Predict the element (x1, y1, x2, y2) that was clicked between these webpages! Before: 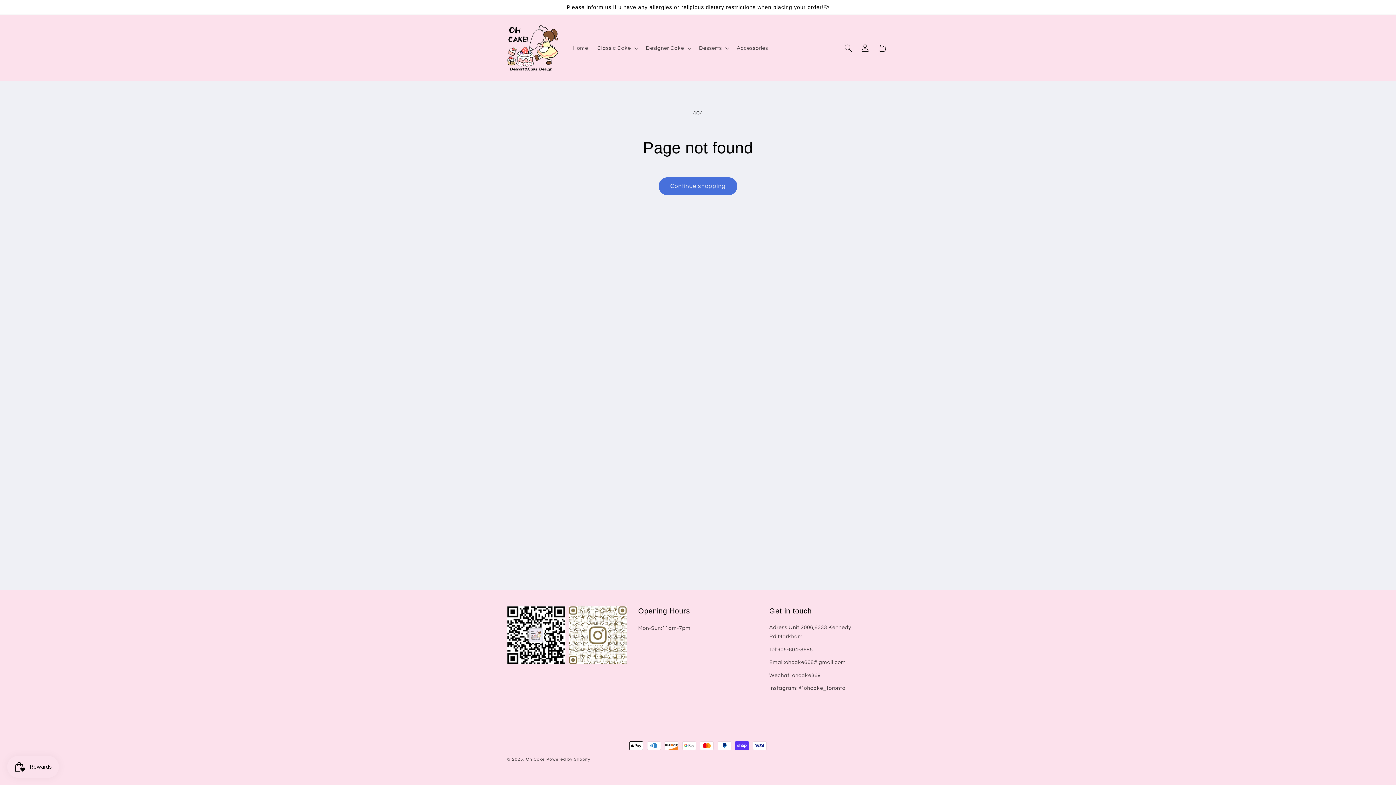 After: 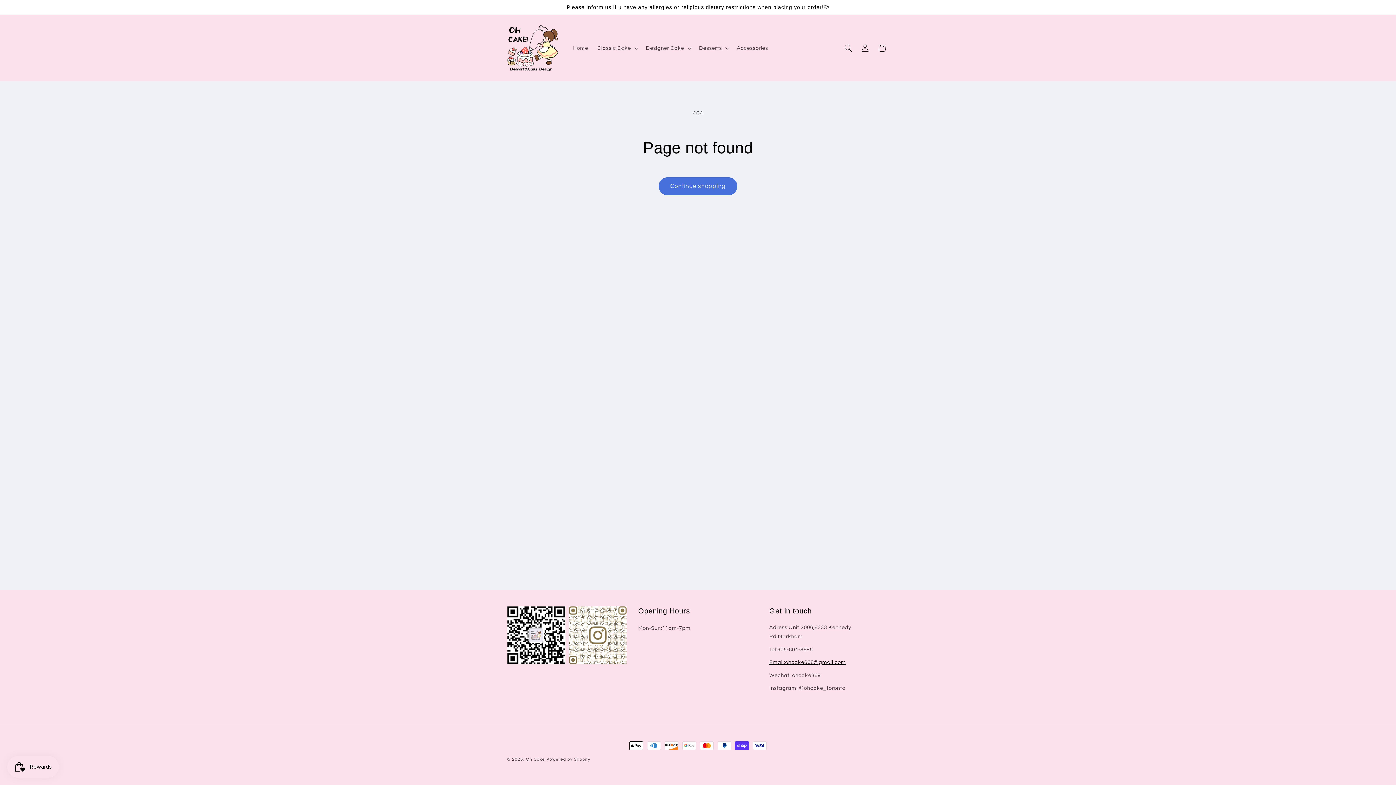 Action: bbox: (769, 656, 846, 669) label: Email:ohcake668@gmail.com